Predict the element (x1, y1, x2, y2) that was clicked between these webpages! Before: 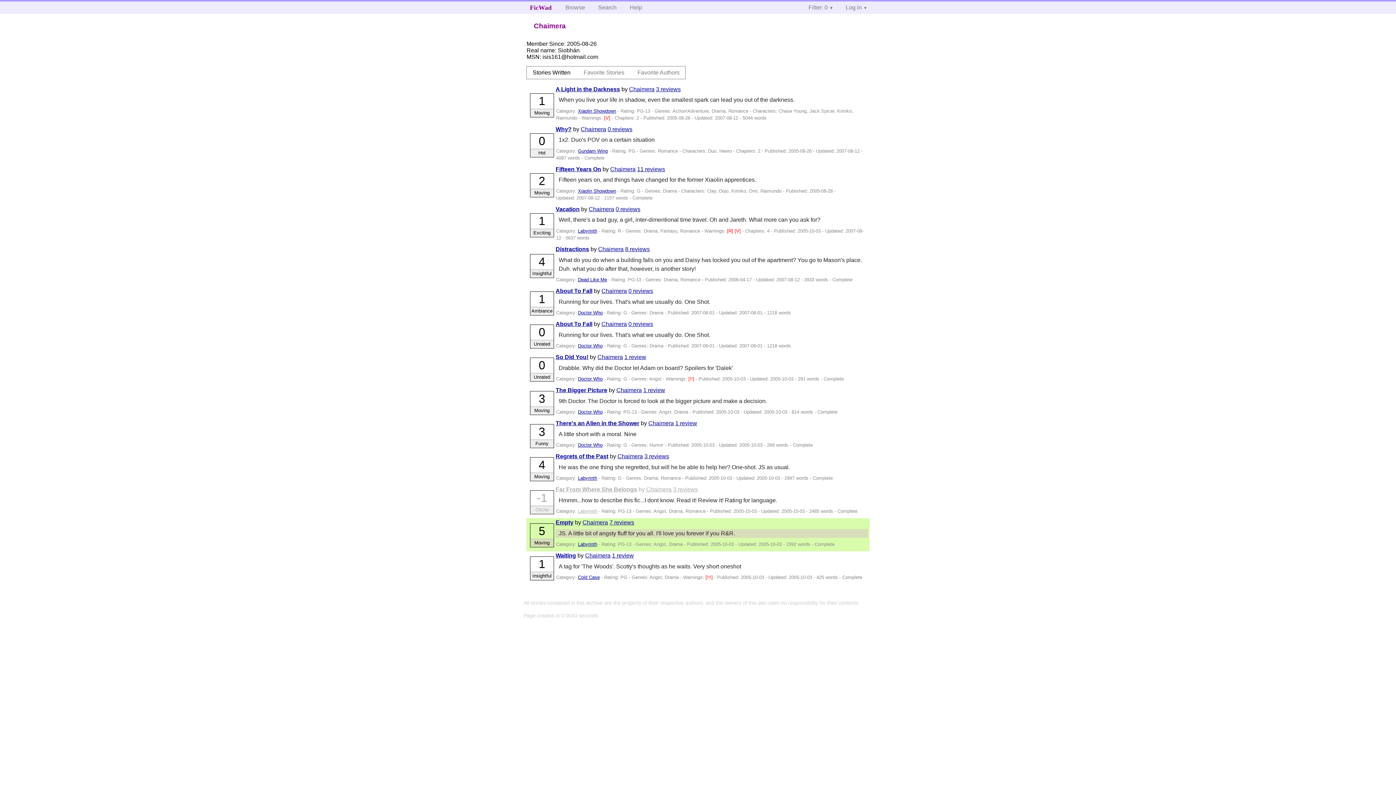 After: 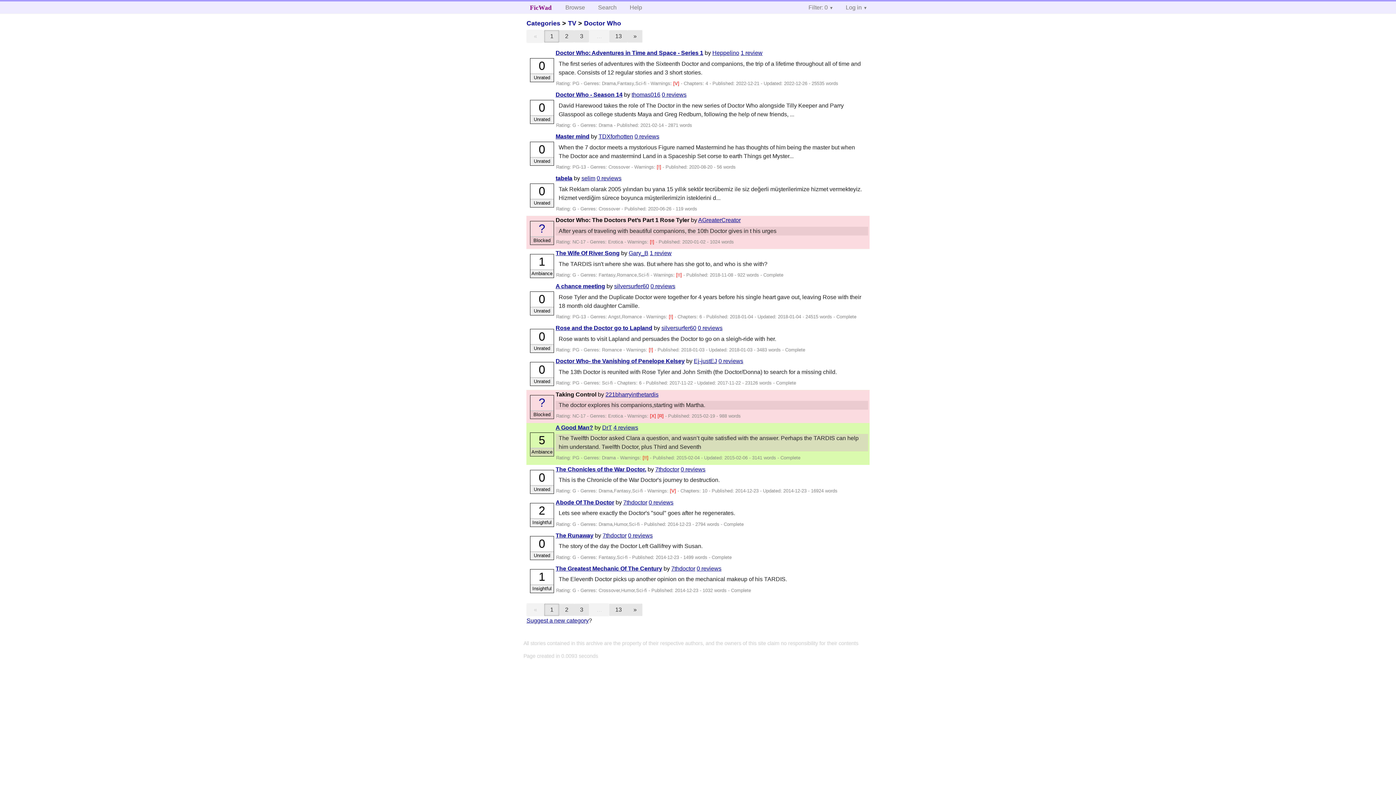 Action: label: Doctor Who bbox: (578, 310, 602, 315)